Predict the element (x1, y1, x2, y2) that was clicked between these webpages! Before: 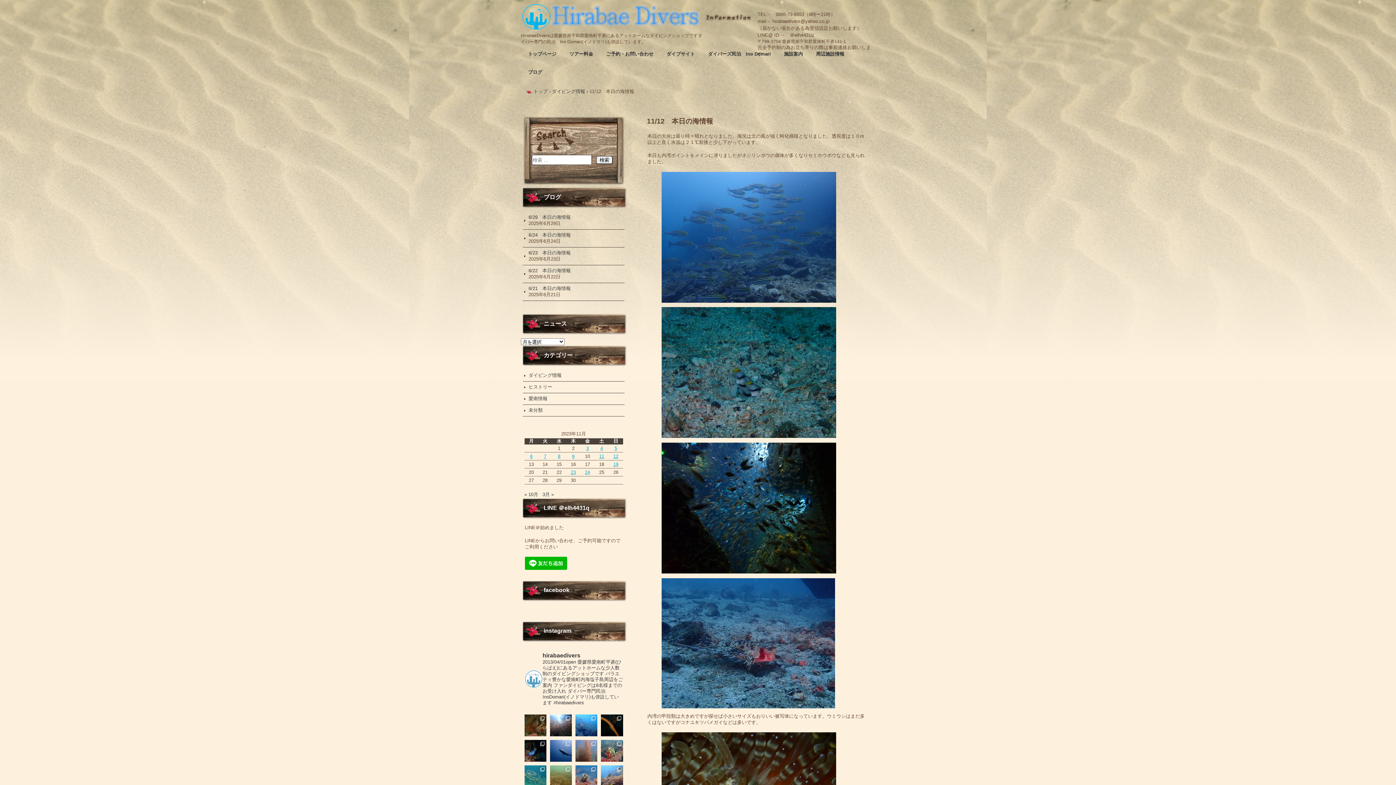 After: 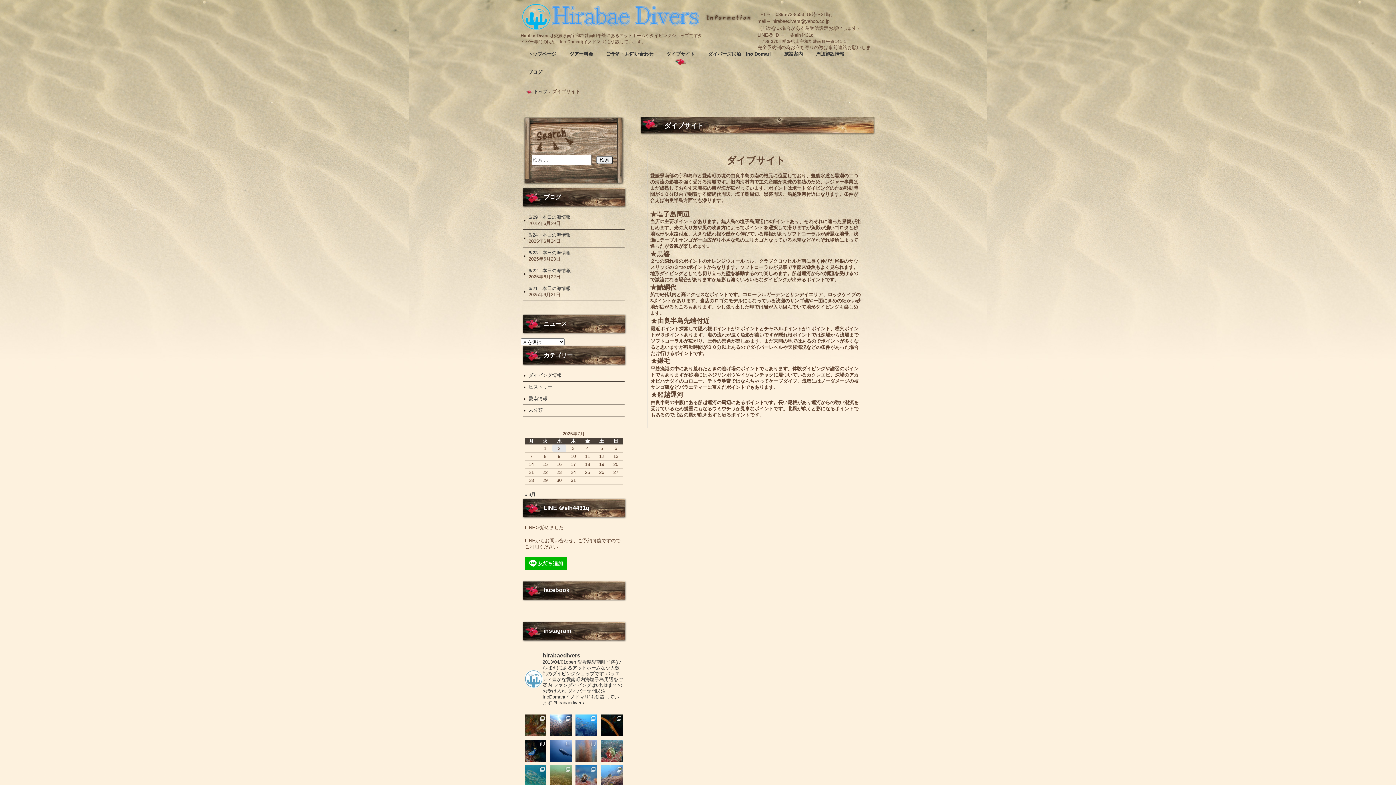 Action: bbox: (660, 48, 701, 66) label: ダイブサイト